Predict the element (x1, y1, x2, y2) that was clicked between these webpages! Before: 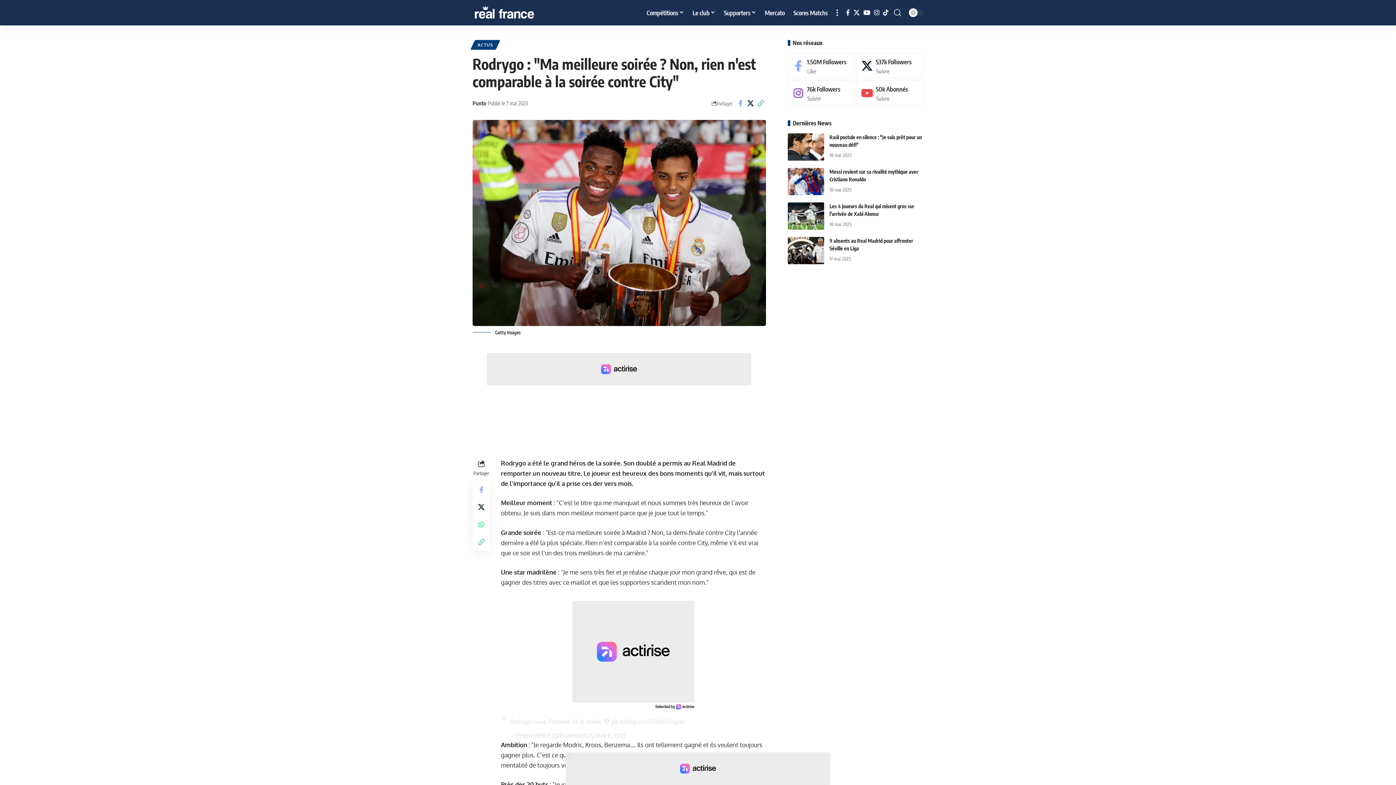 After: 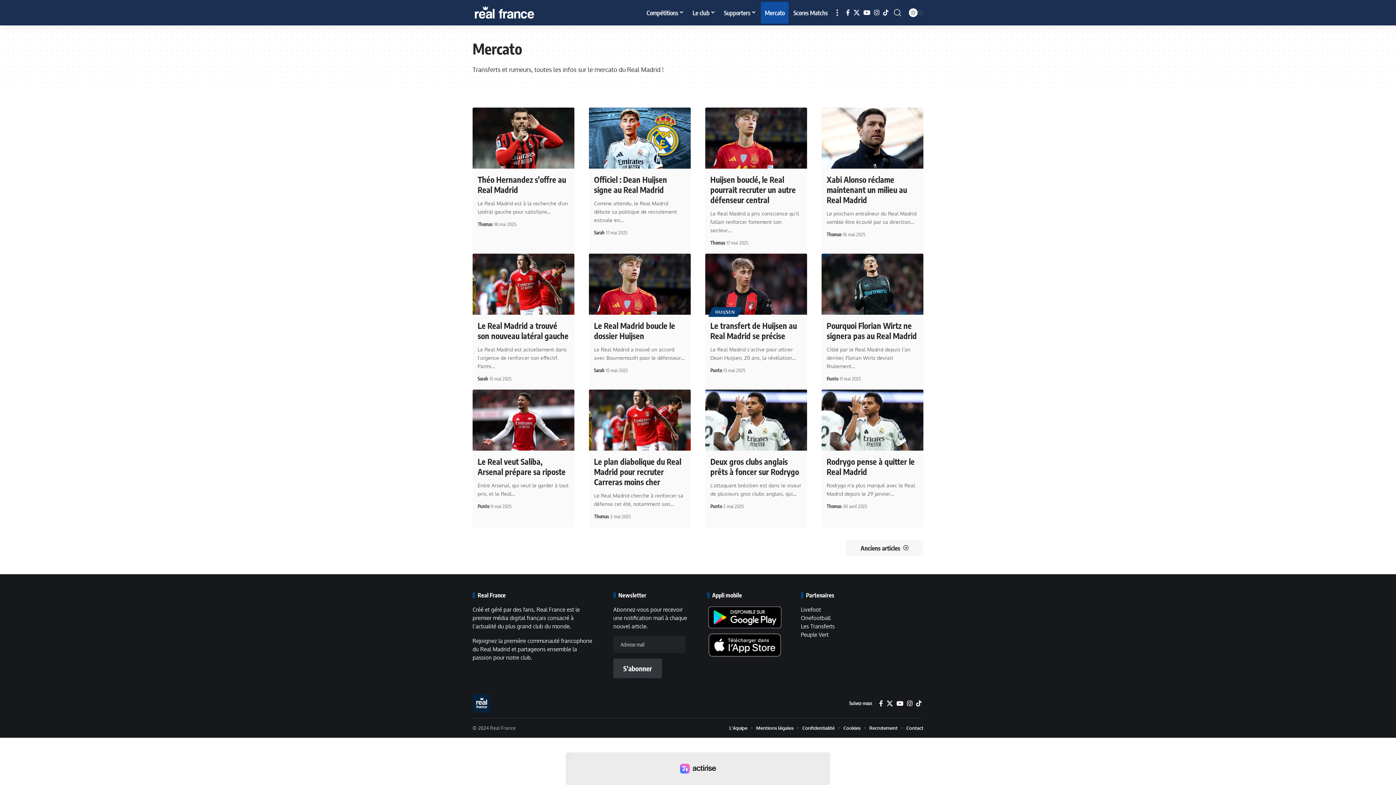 Action: bbox: (760, 0, 789, 25) label: Mercato